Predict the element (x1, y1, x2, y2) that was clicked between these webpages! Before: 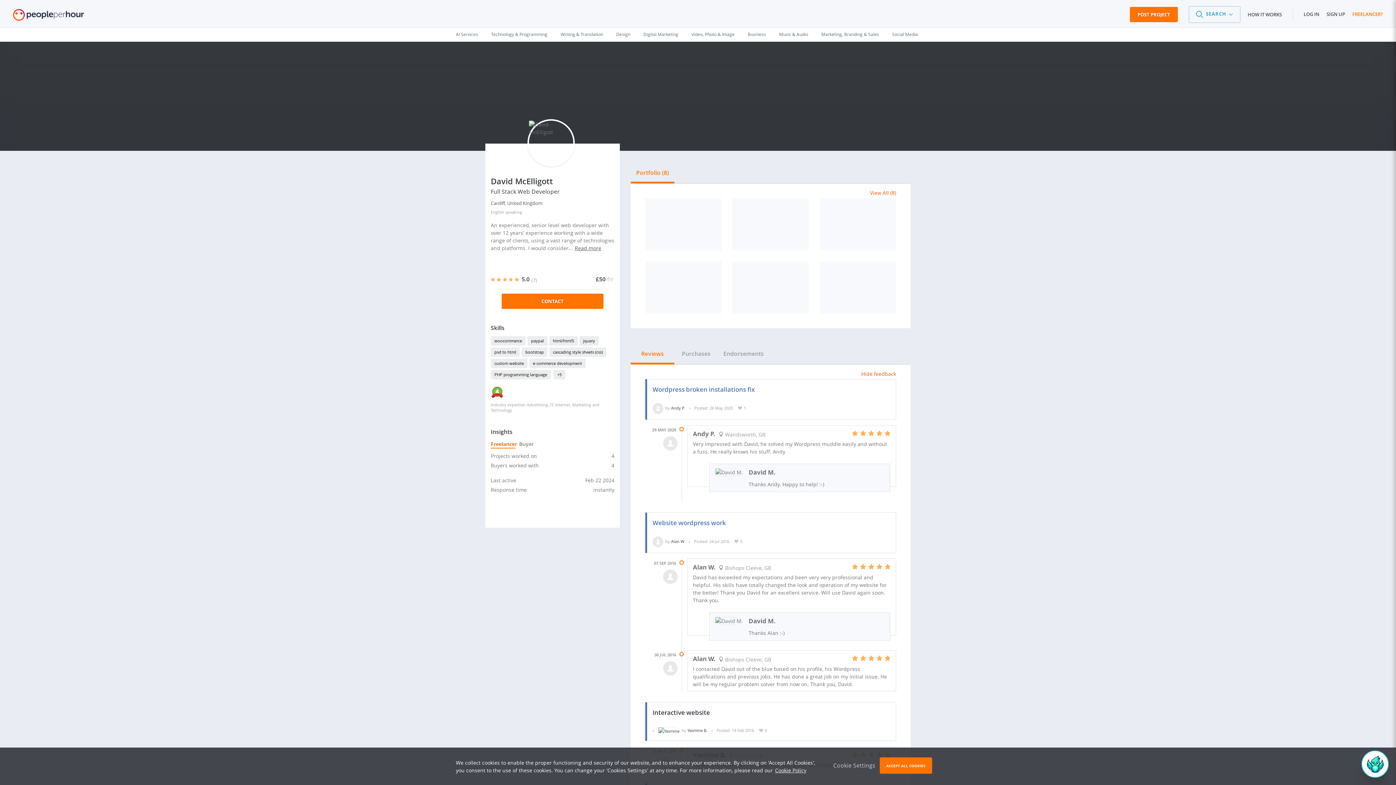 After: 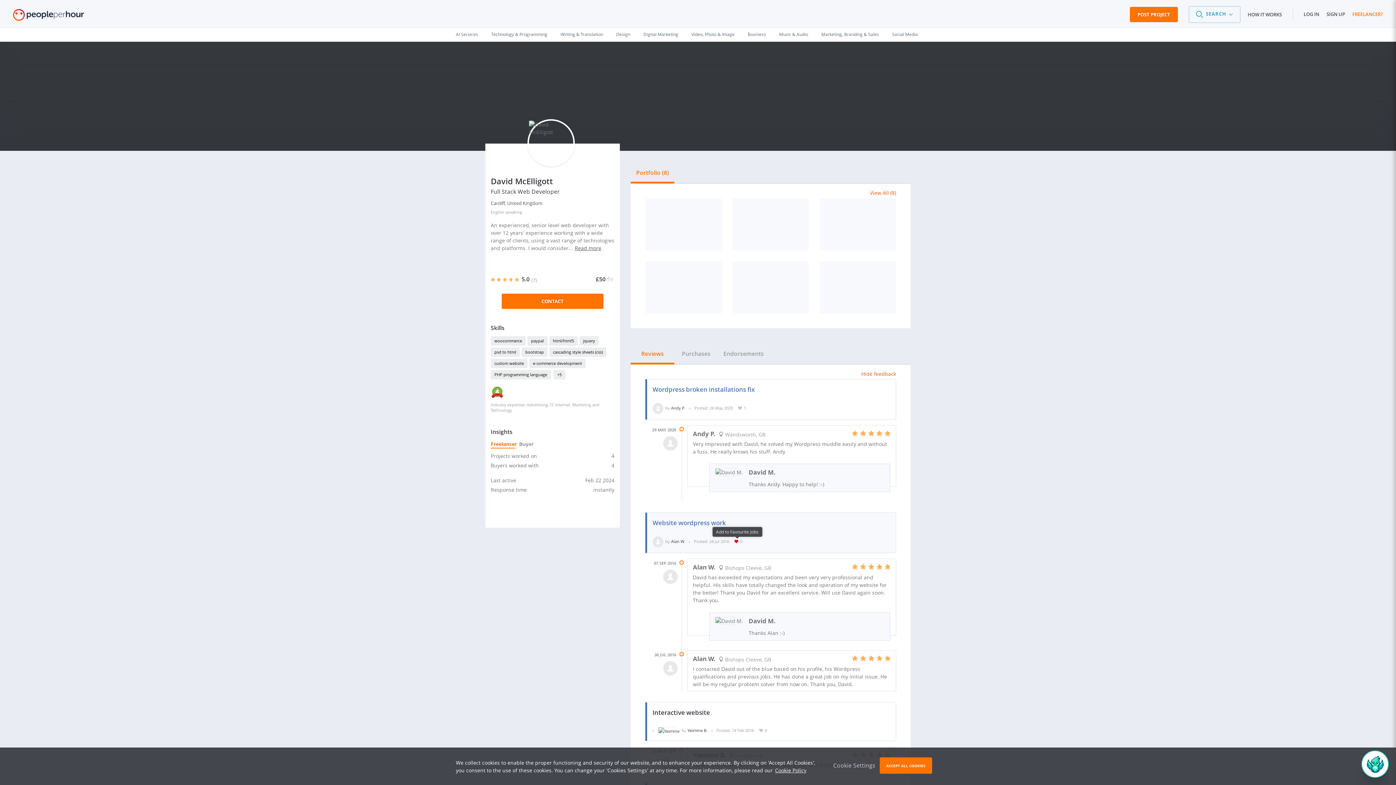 Action: bbox: (734, 539, 740, 543)